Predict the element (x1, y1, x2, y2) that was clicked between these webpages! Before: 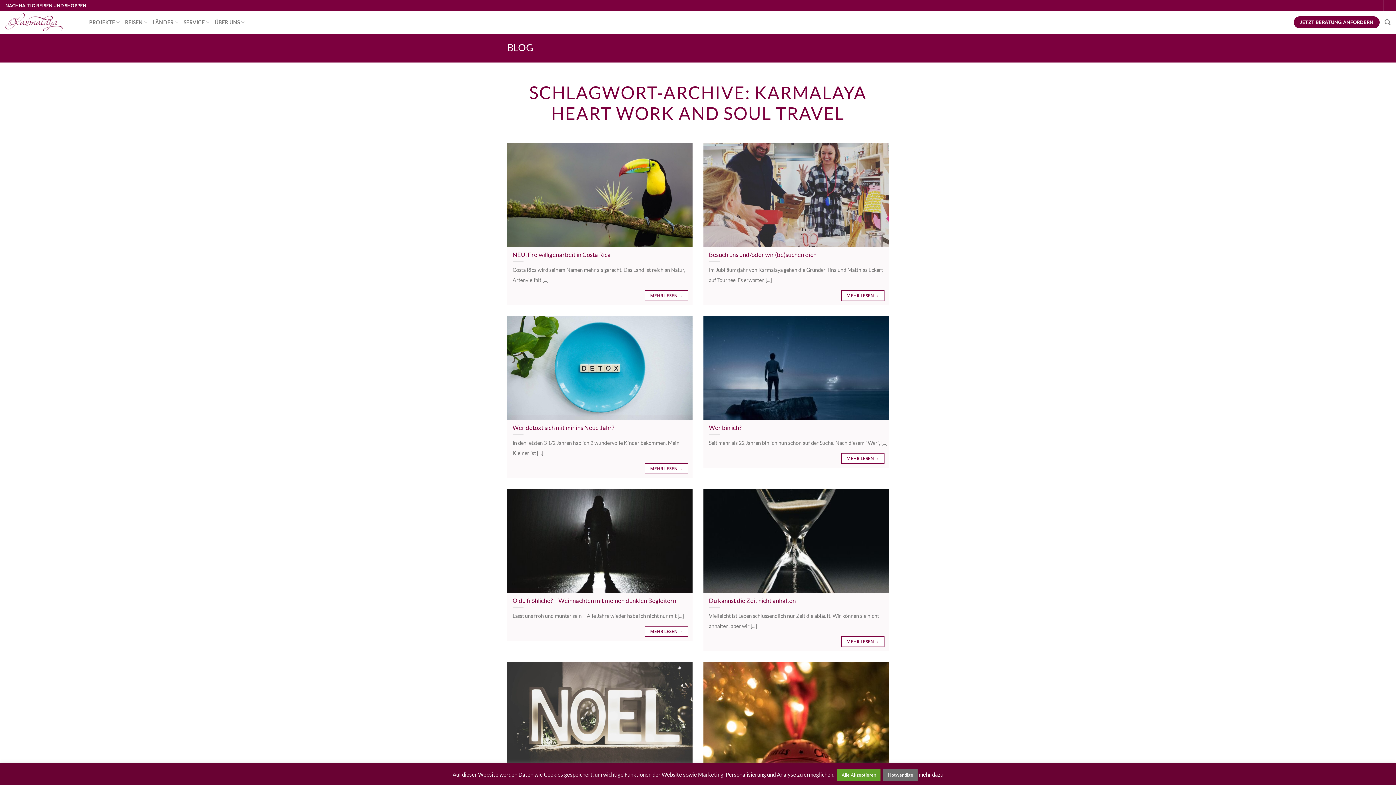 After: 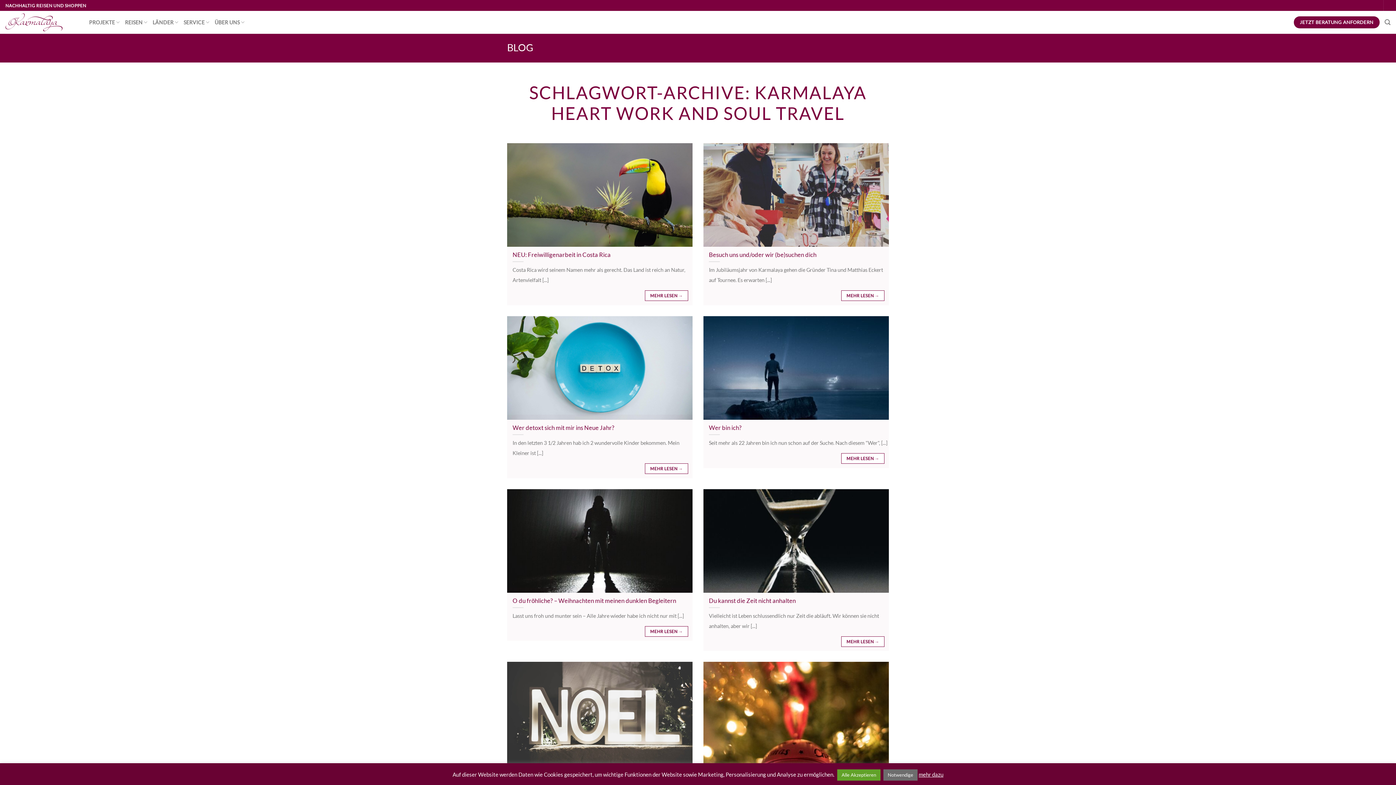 Action: label: mehr dazu bbox: (918, 771, 943, 778)